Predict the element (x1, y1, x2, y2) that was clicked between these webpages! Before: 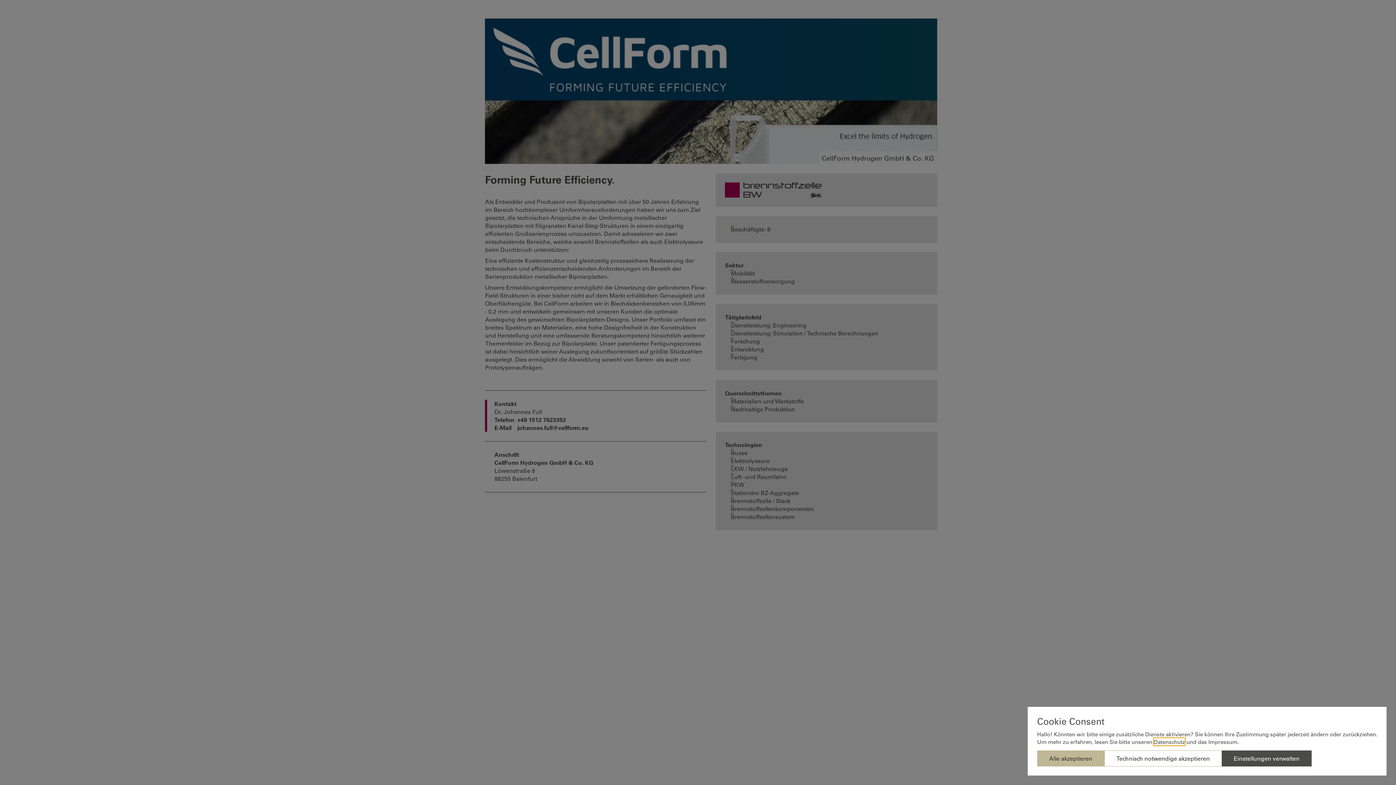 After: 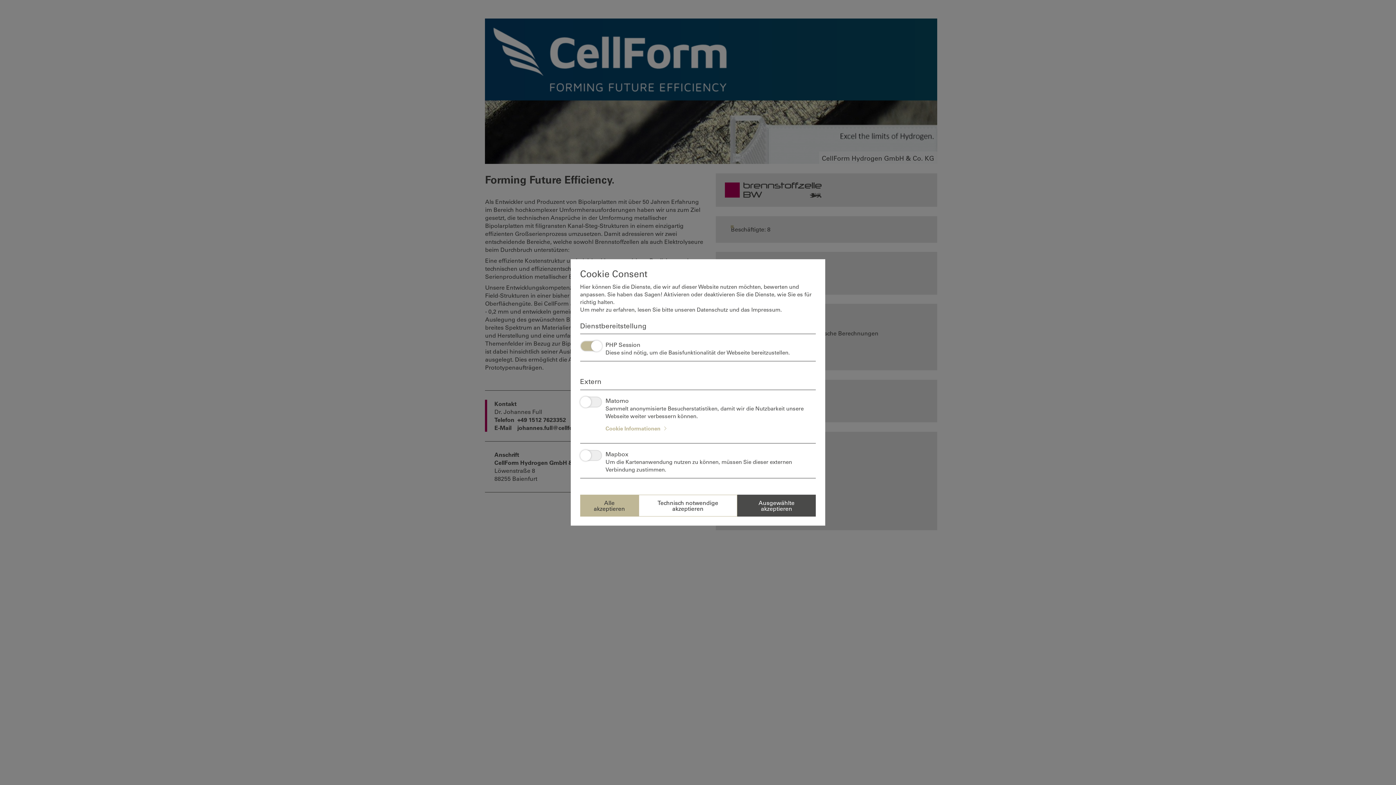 Action: bbox: (1222, 750, 1311, 766) label: Einstellungen verwalten